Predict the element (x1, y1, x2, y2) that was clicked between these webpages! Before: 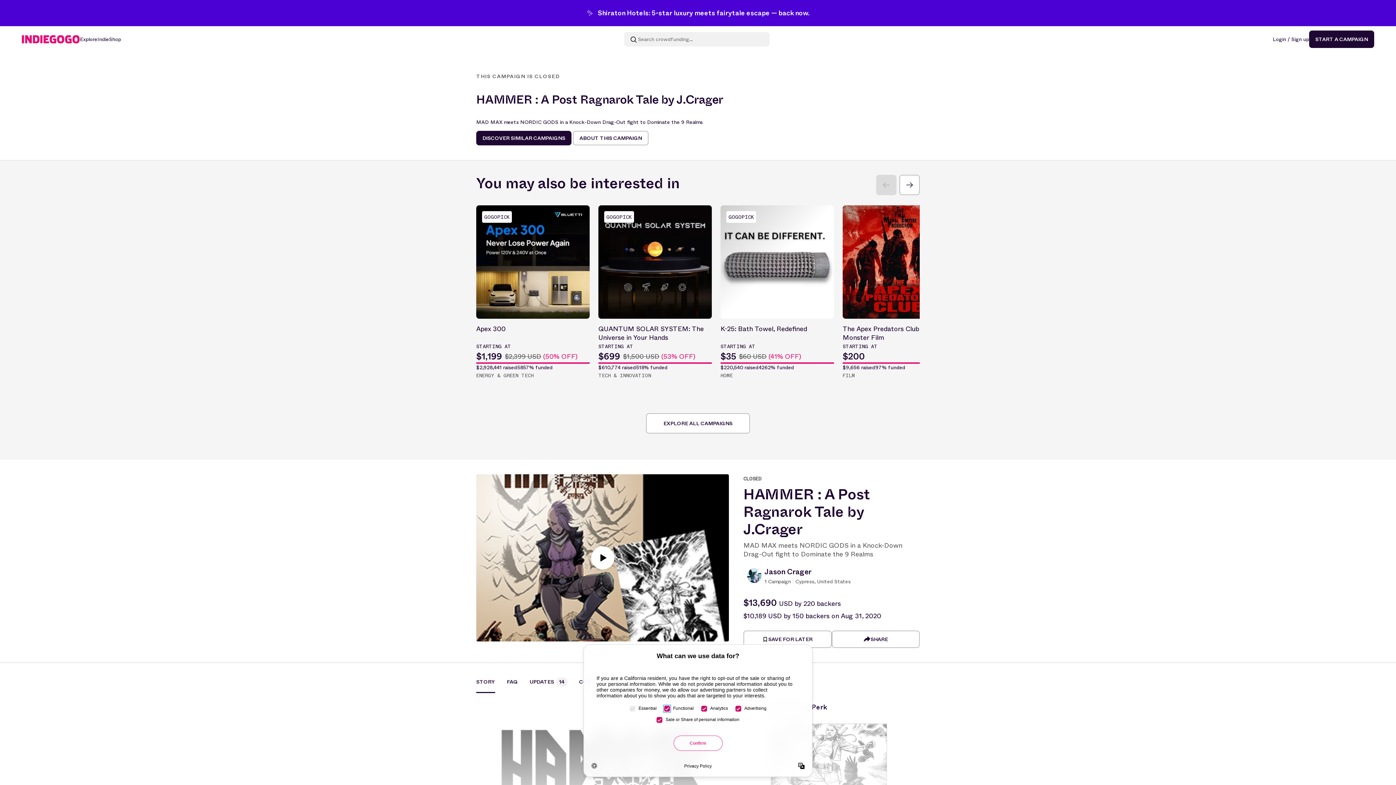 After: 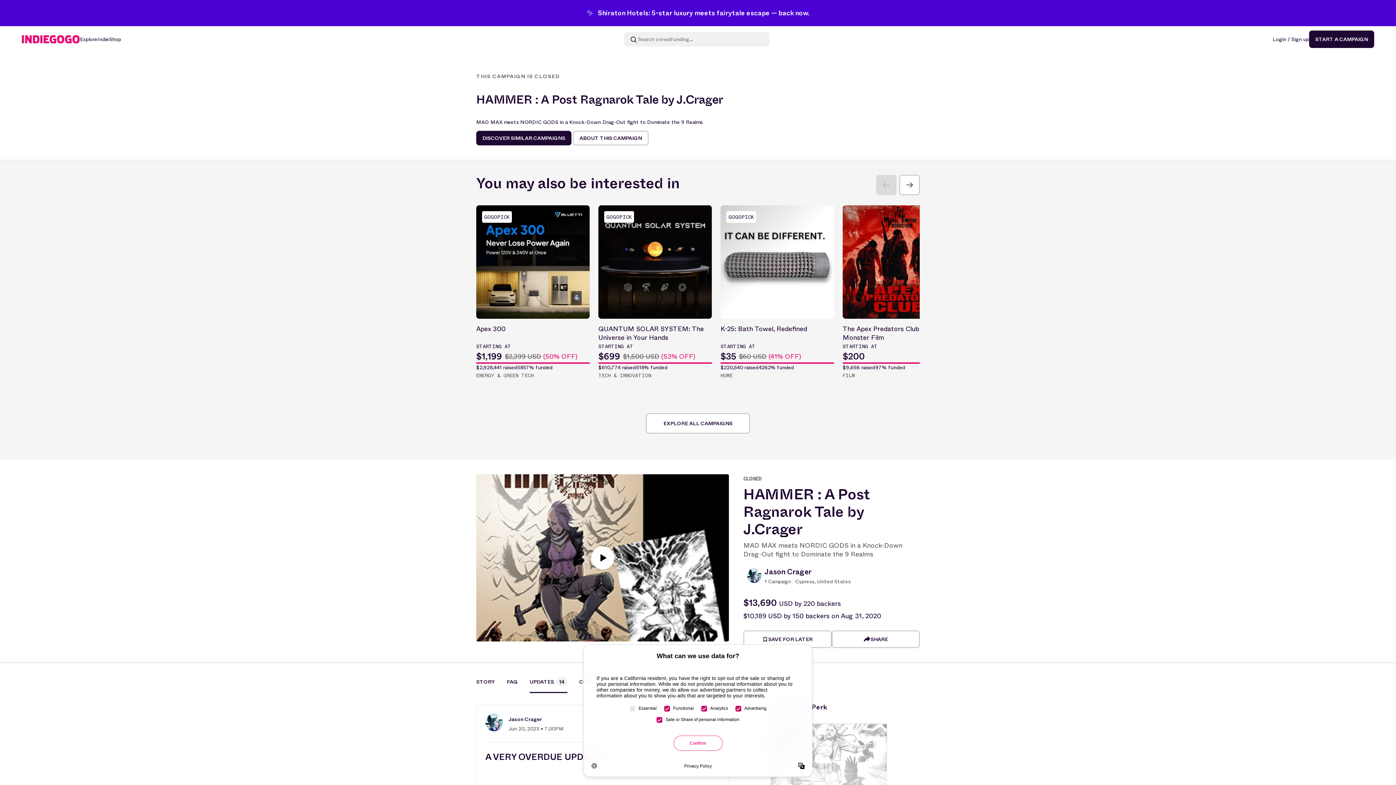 Action: label: UPDATES 14 bbox: (518, 677, 567, 693)